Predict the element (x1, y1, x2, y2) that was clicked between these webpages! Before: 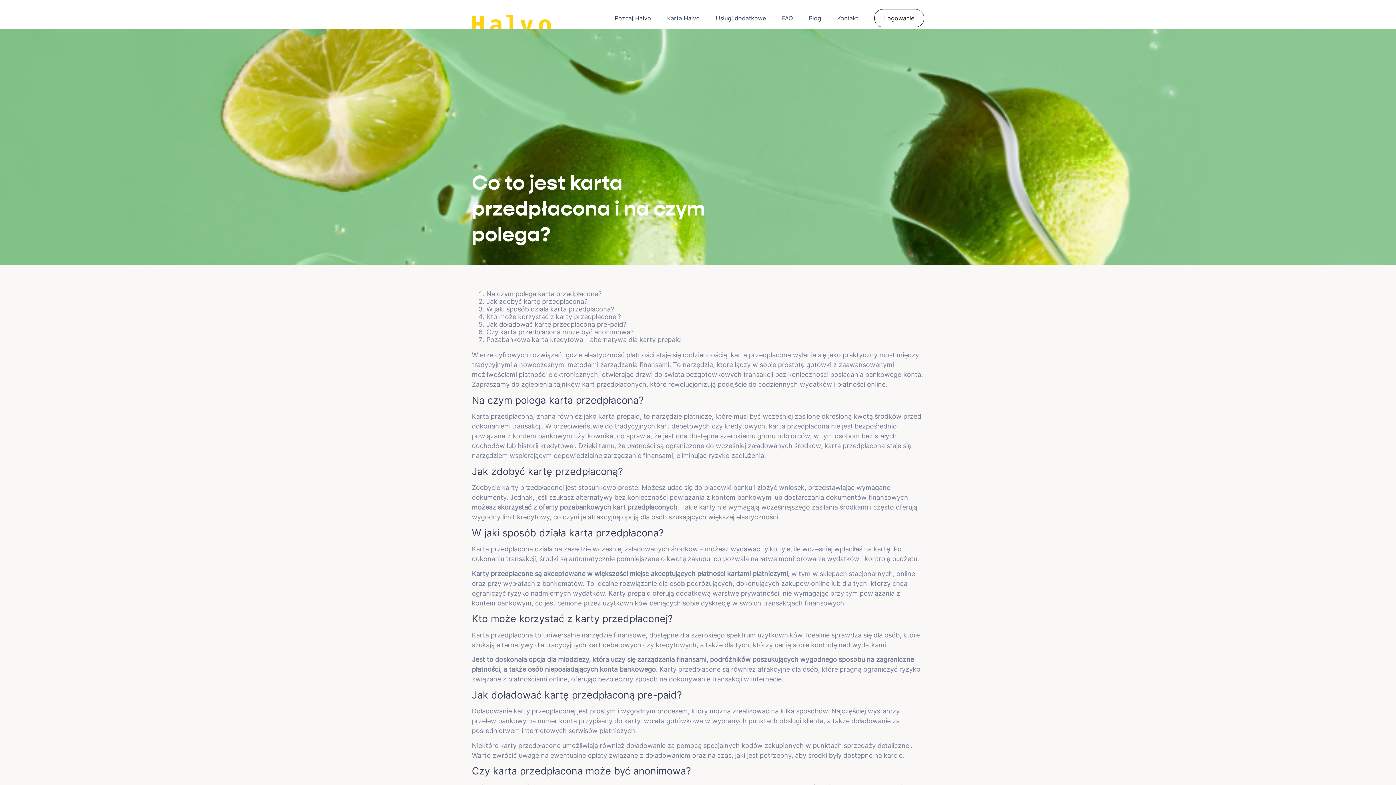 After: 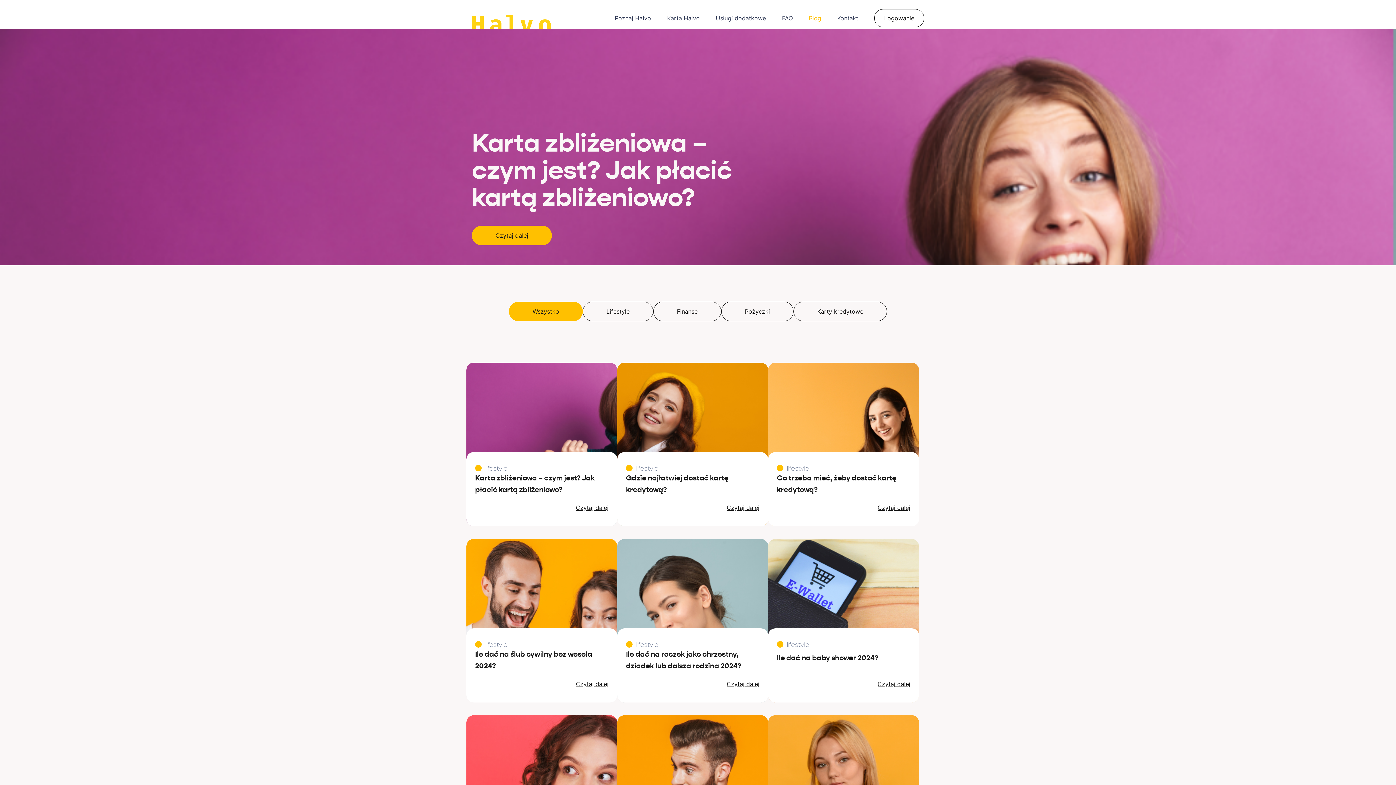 Action: label: Blog bbox: (809, 14, 821, 21)